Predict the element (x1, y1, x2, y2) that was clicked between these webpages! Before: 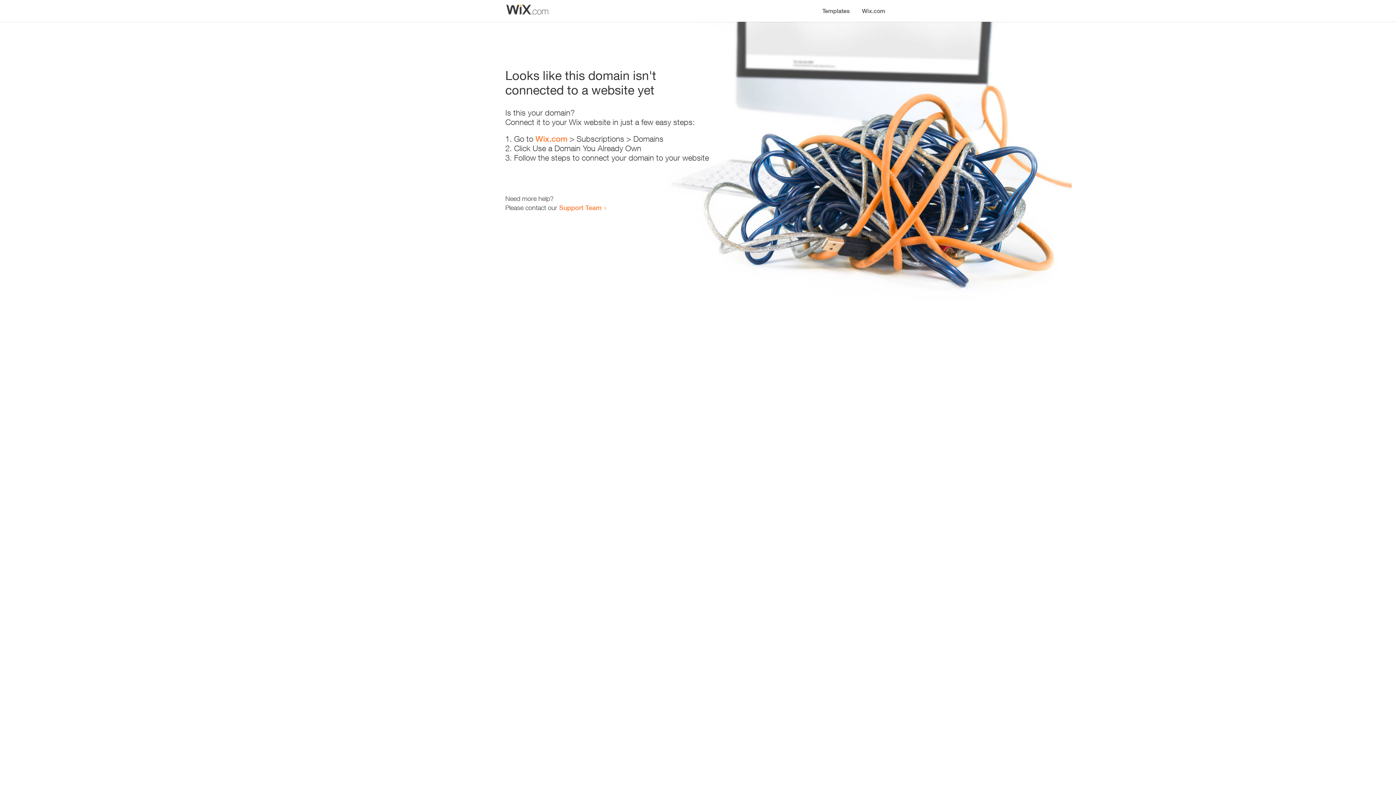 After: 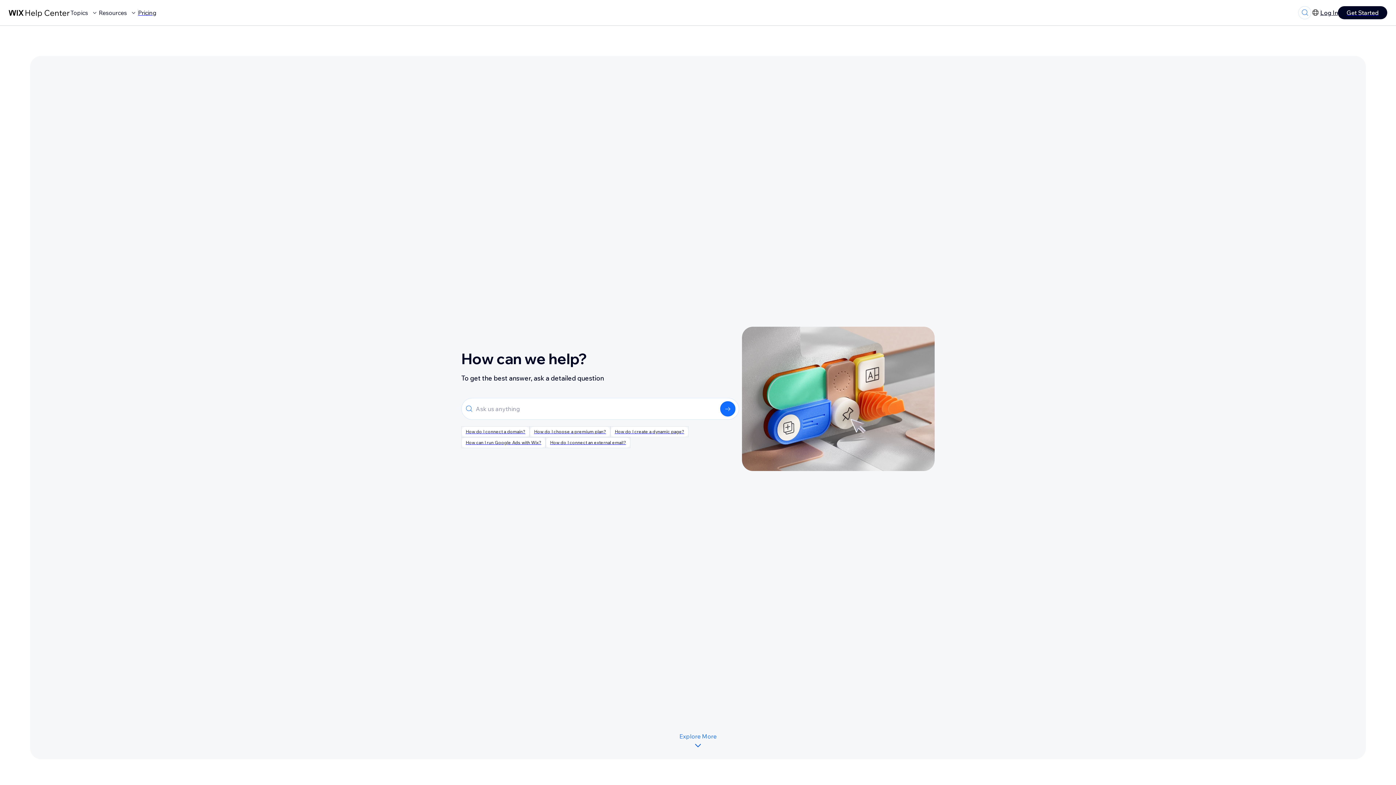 Action: bbox: (559, 203, 601, 211) label: Support Team